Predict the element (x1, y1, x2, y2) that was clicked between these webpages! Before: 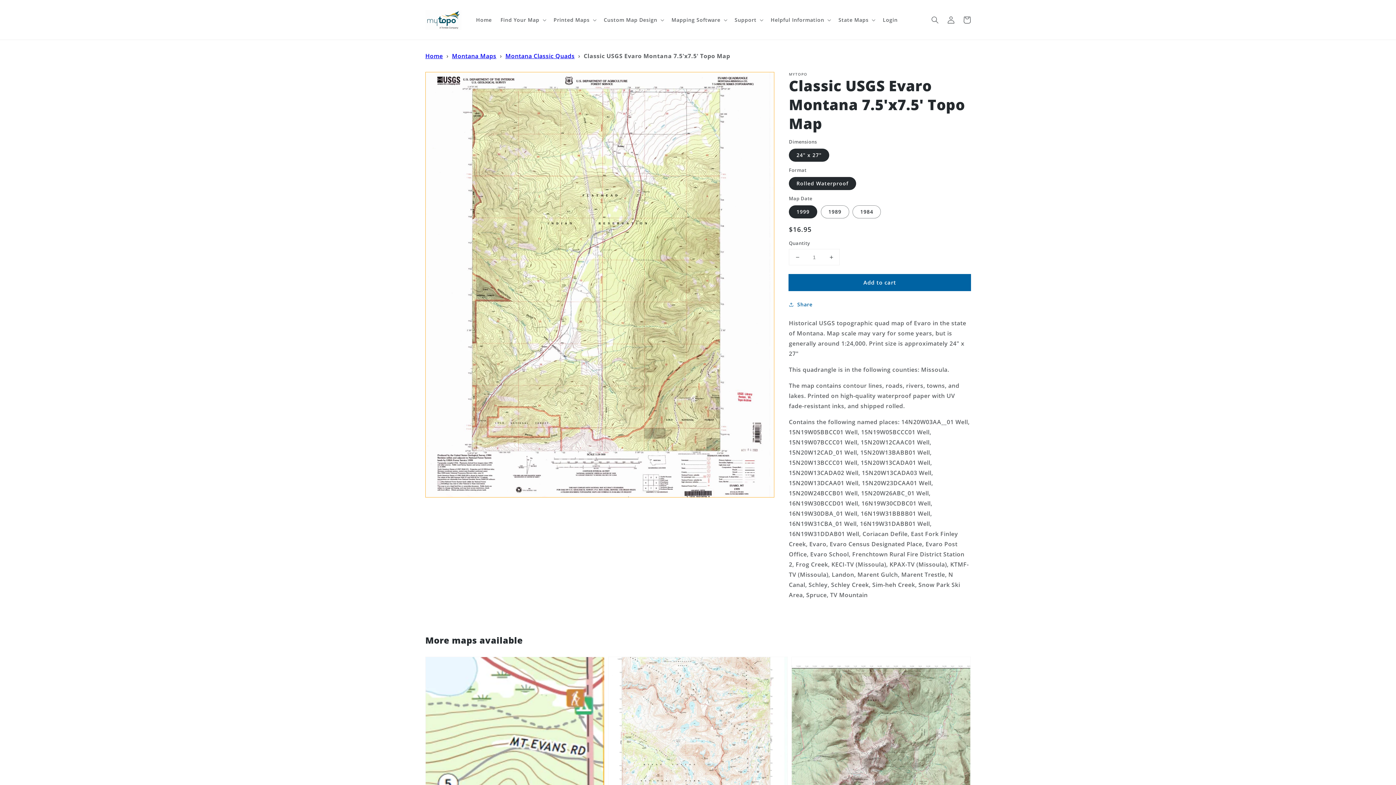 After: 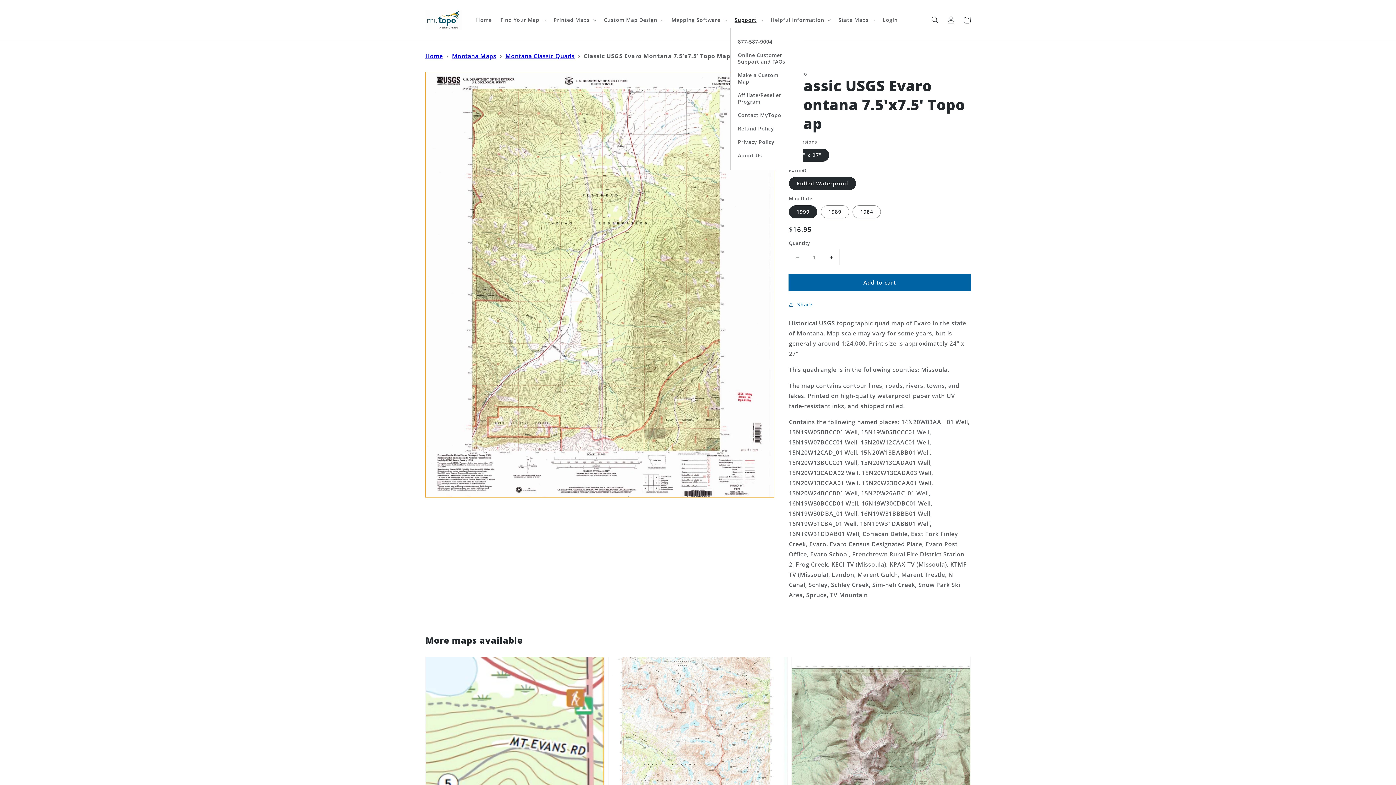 Action: label: Support bbox: (730, 12, 766, 27)